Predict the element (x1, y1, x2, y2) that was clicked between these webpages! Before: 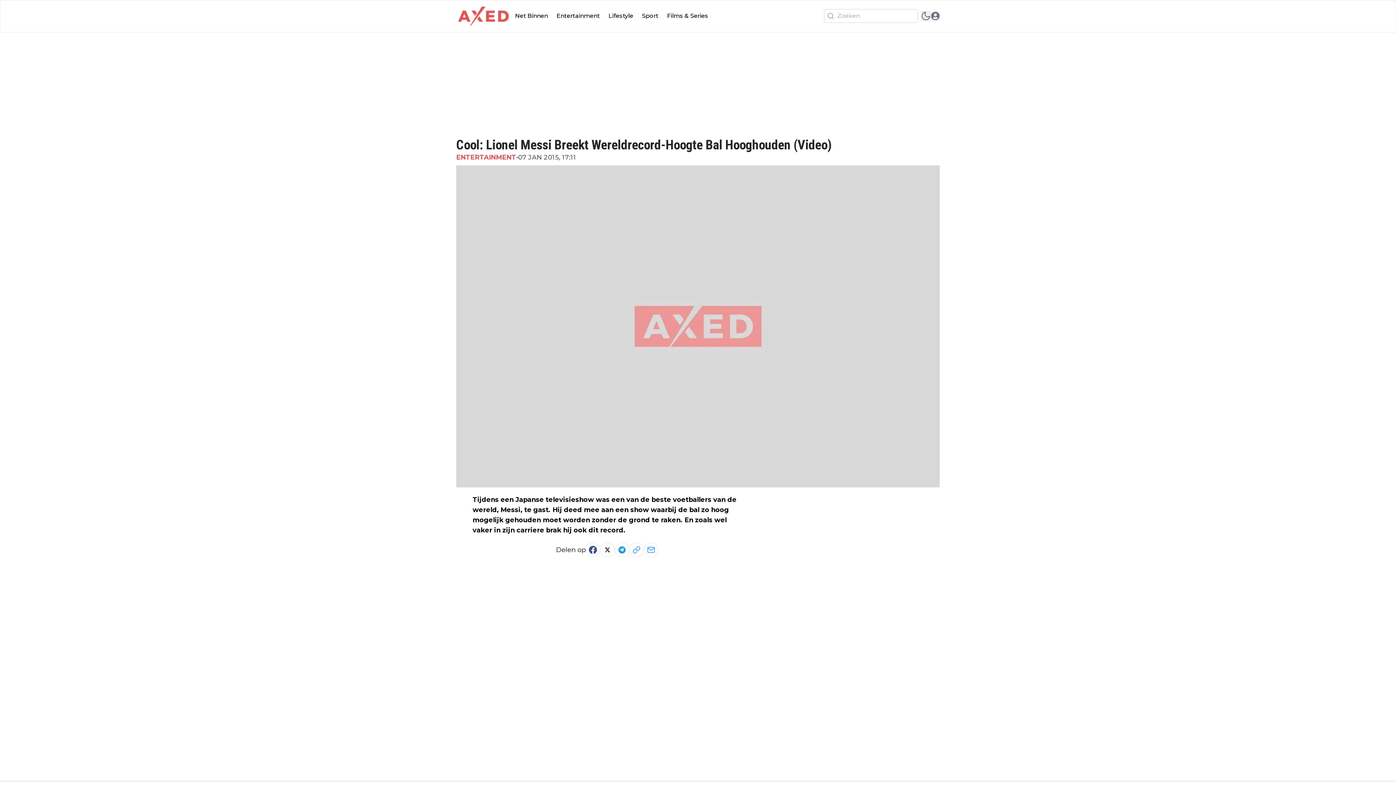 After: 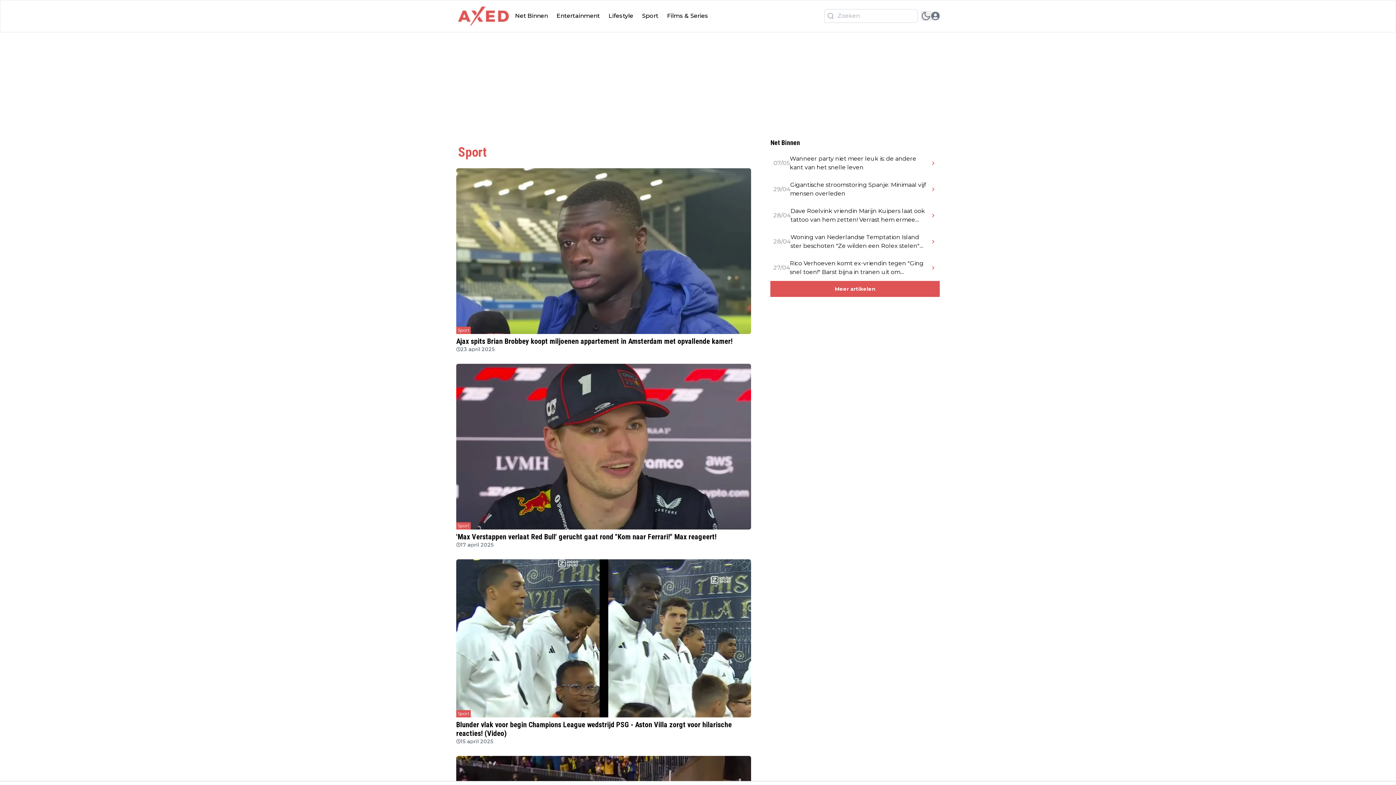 Action: bbox: (637, 8, 662, 23) label: Sport